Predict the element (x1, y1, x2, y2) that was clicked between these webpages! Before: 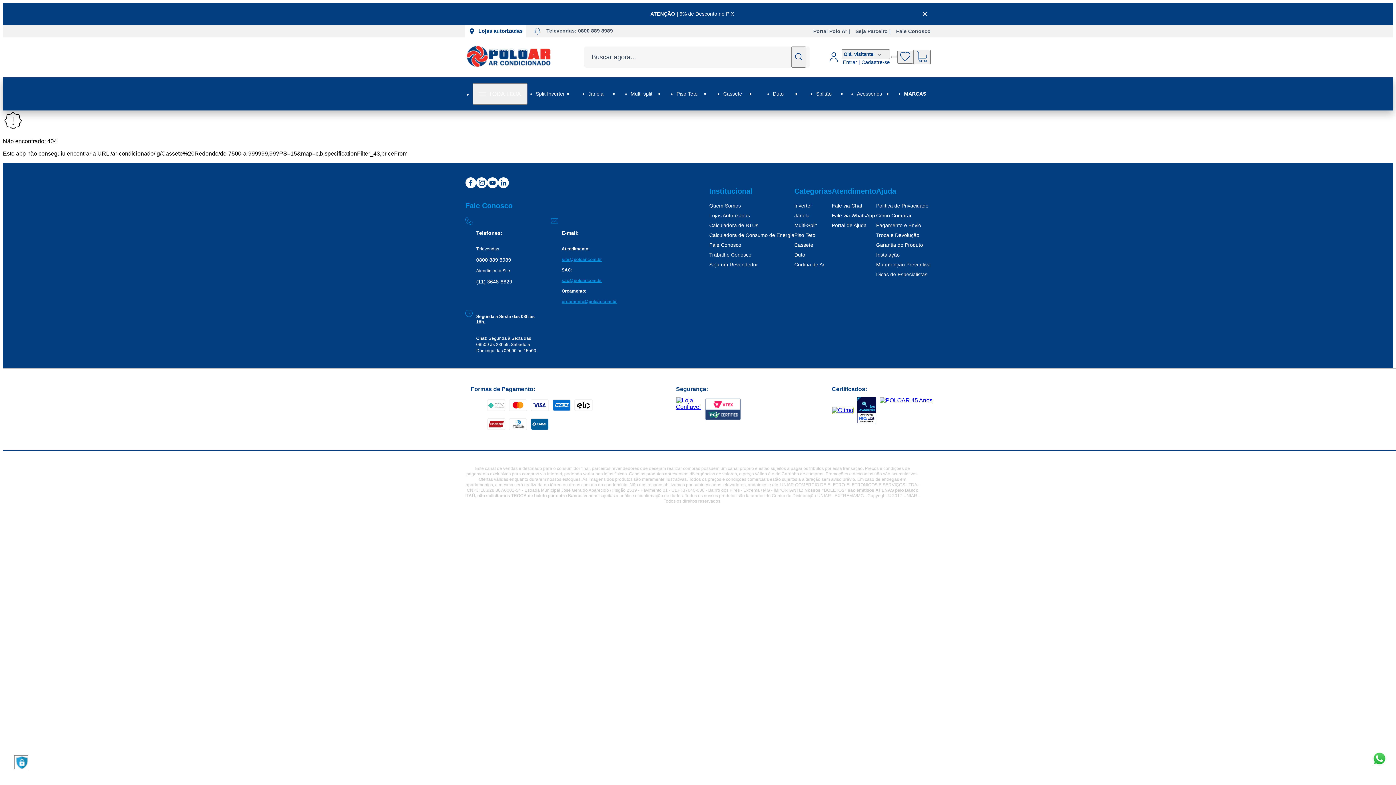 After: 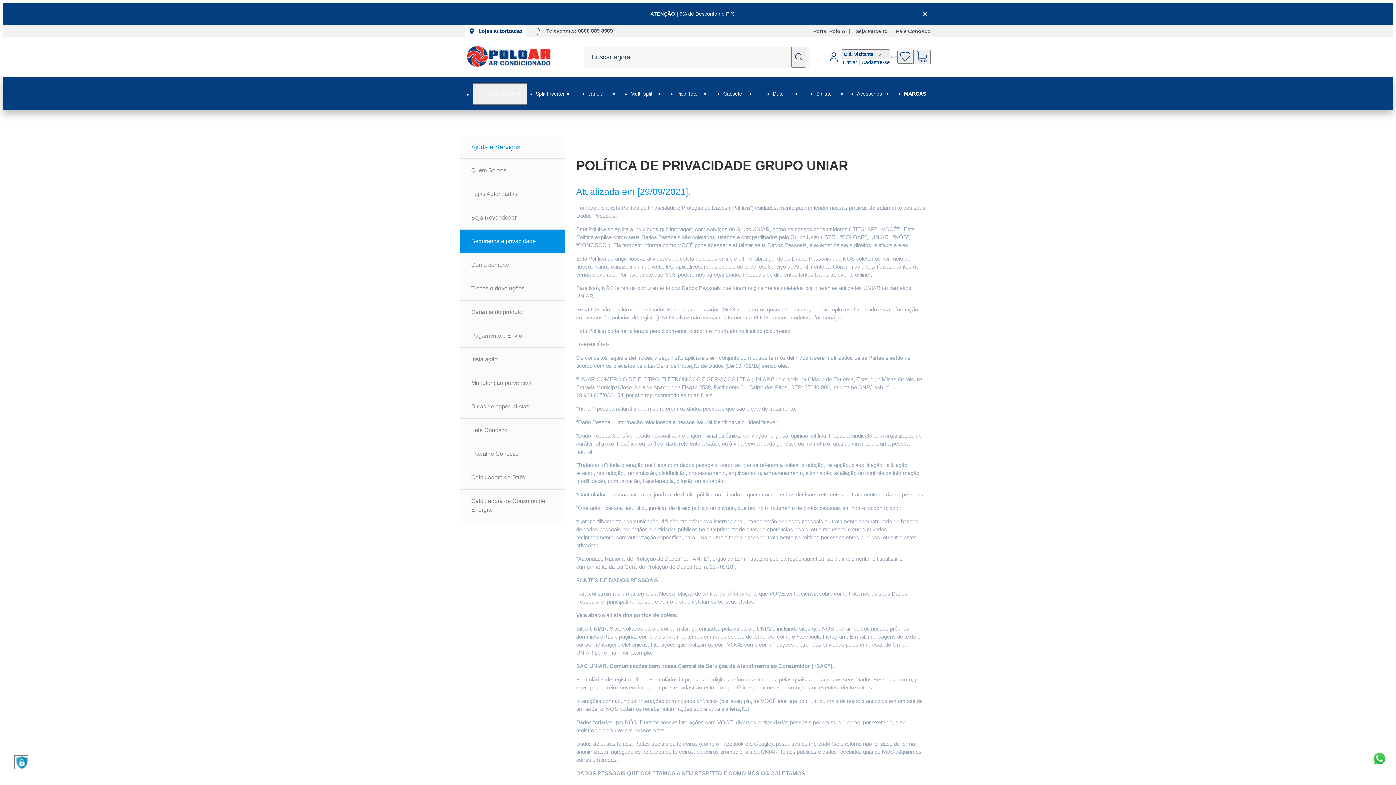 Action: label: Política de Privacidade bbox: (876, 202, 930, 209)